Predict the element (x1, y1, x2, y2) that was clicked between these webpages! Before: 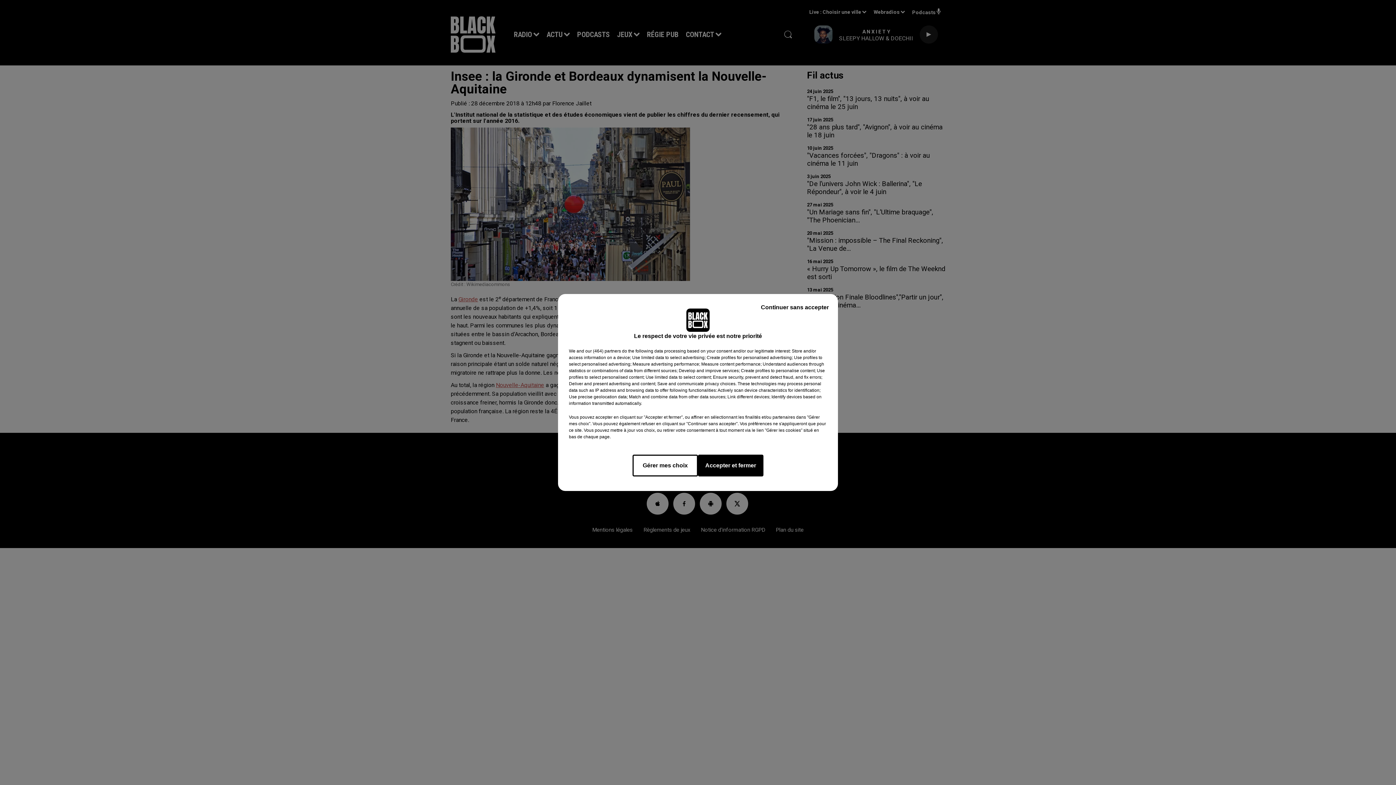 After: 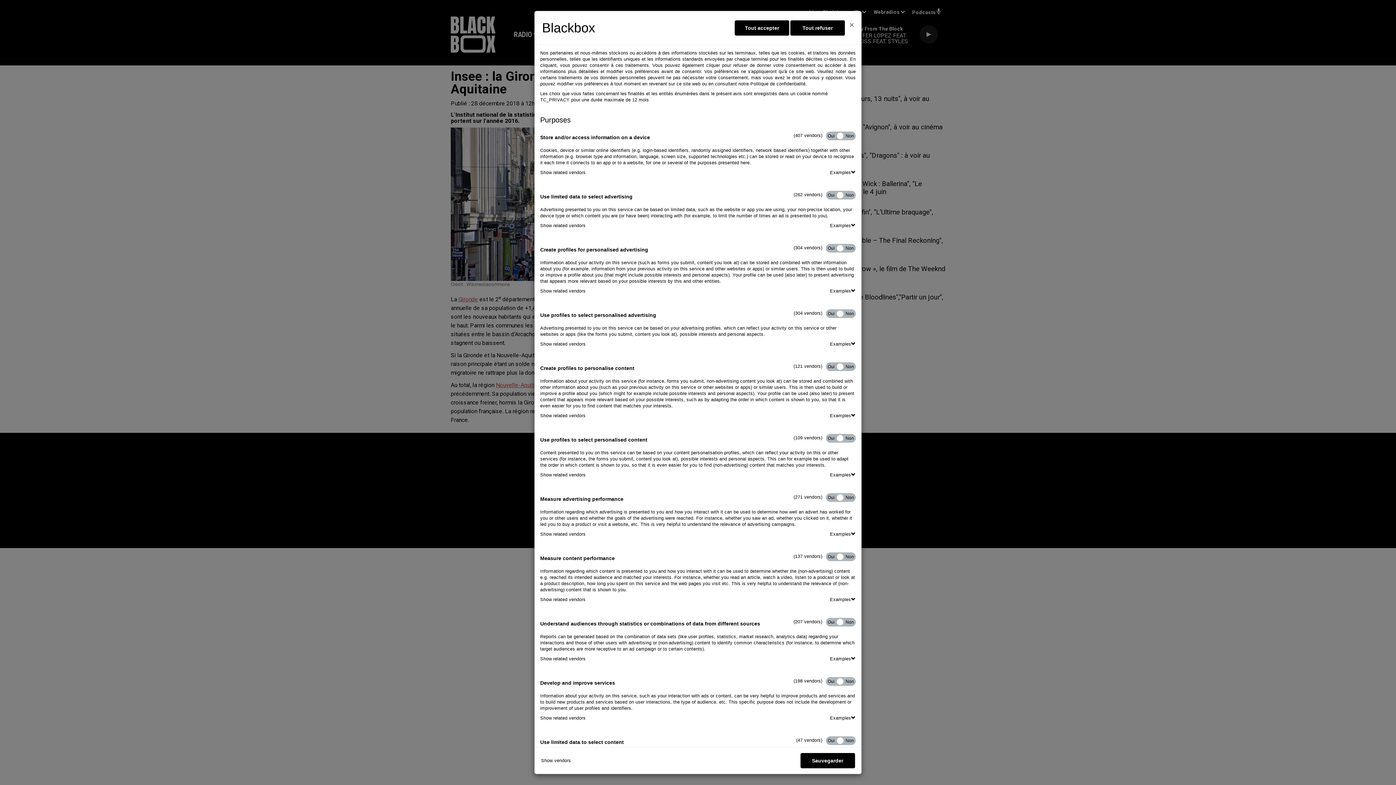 Action: bbox: (632, 454, 698, 476) label: Gérer mes choix